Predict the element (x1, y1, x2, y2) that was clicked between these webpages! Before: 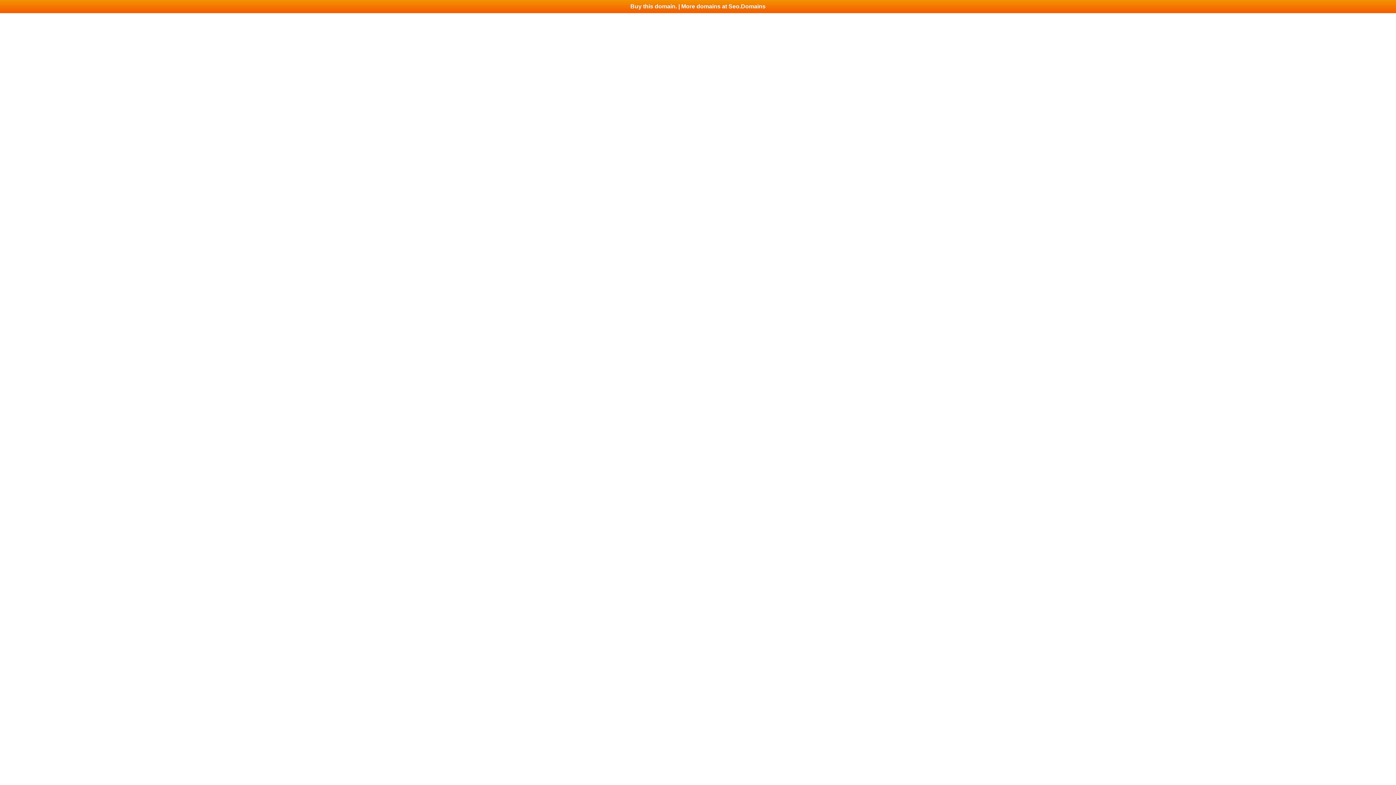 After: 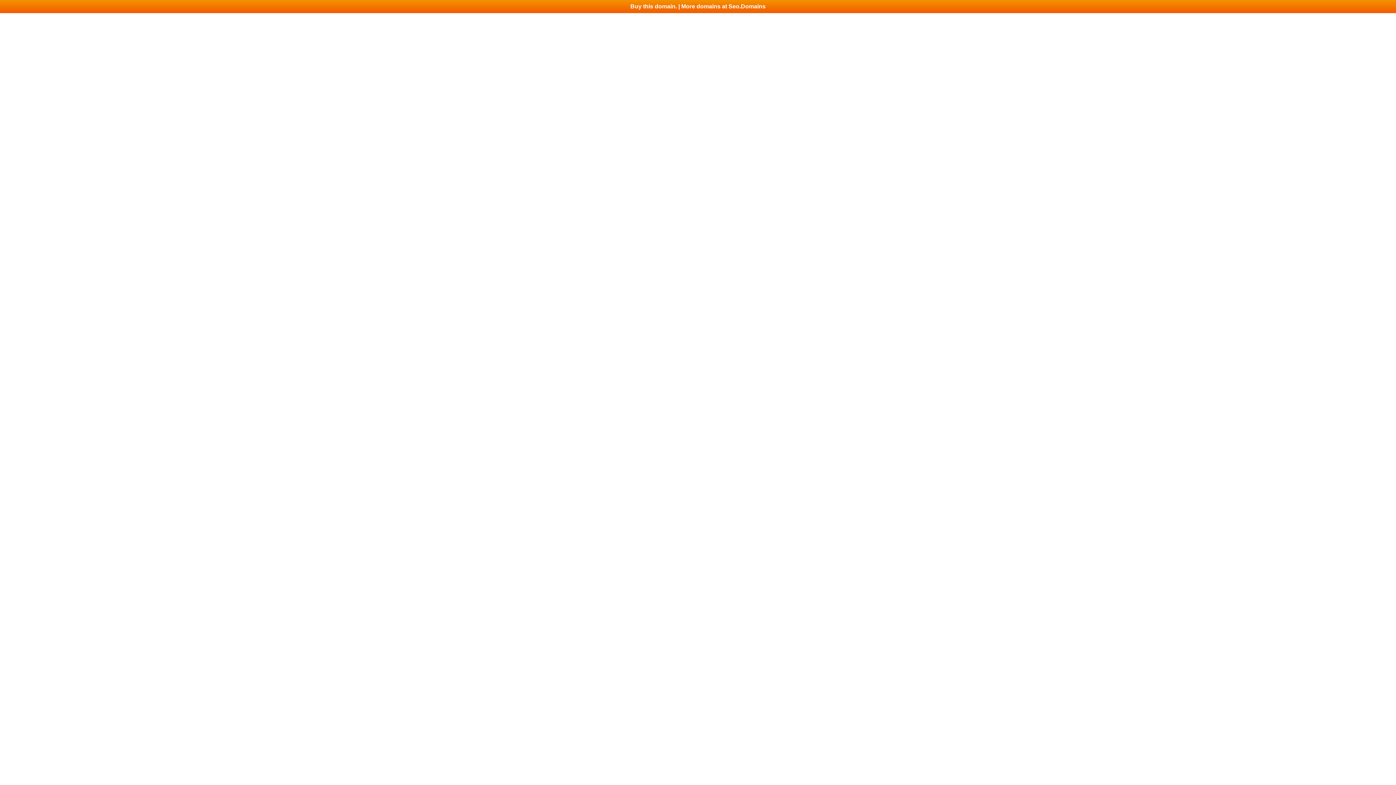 Action: bbox: (0, 0, 1396, 13) label: Buy this domain. | More domains at Seo.Domains